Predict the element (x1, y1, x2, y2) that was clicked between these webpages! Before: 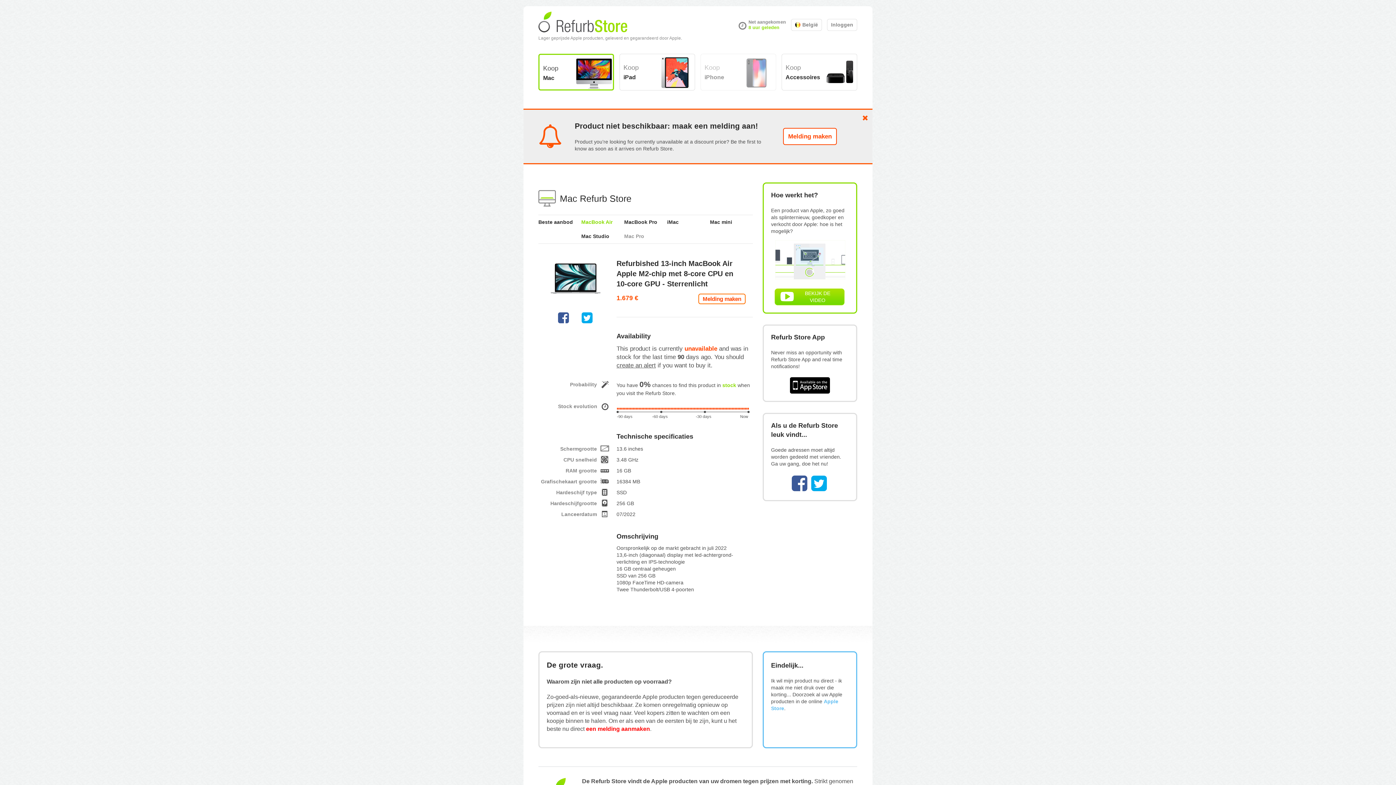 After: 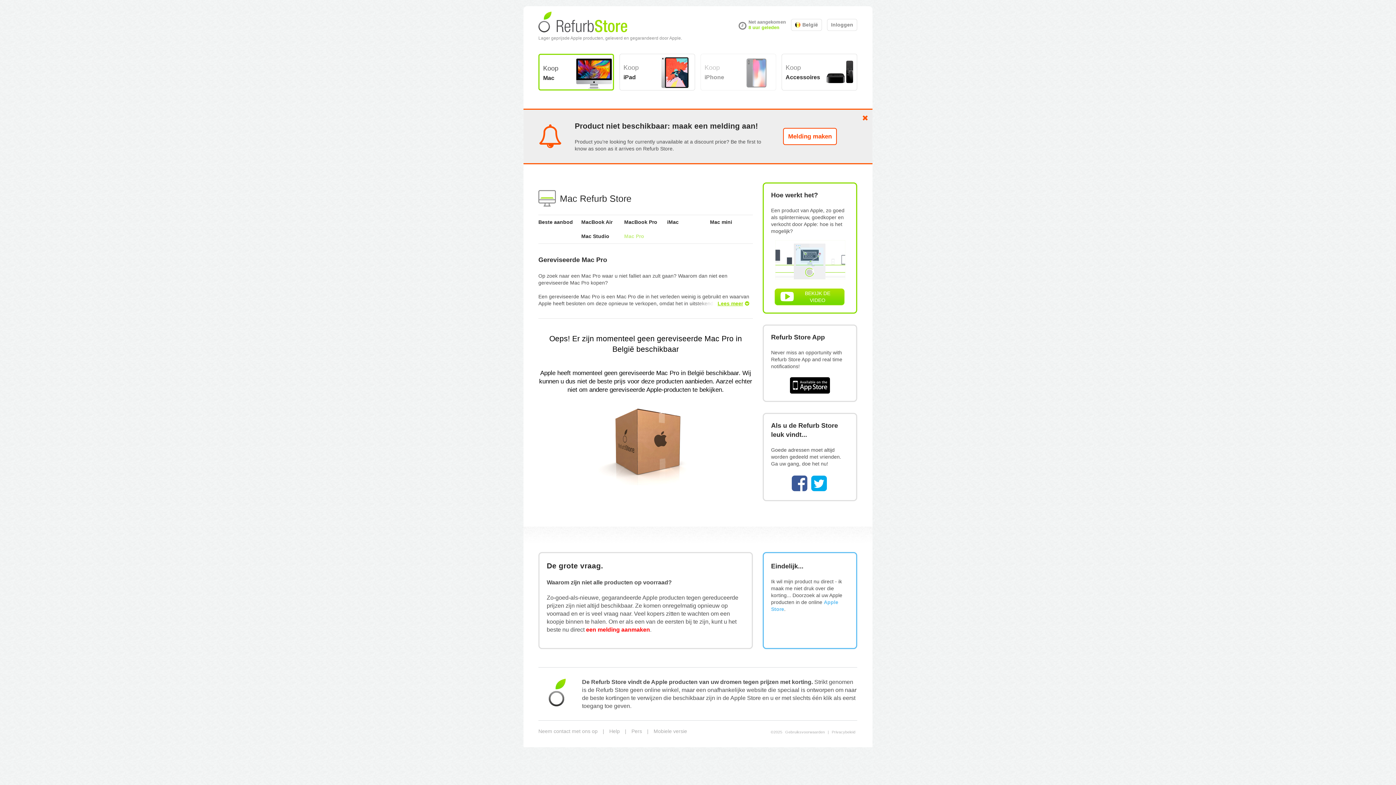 Action: bbox: (624, 229, 667, 243) label: Mac Pro